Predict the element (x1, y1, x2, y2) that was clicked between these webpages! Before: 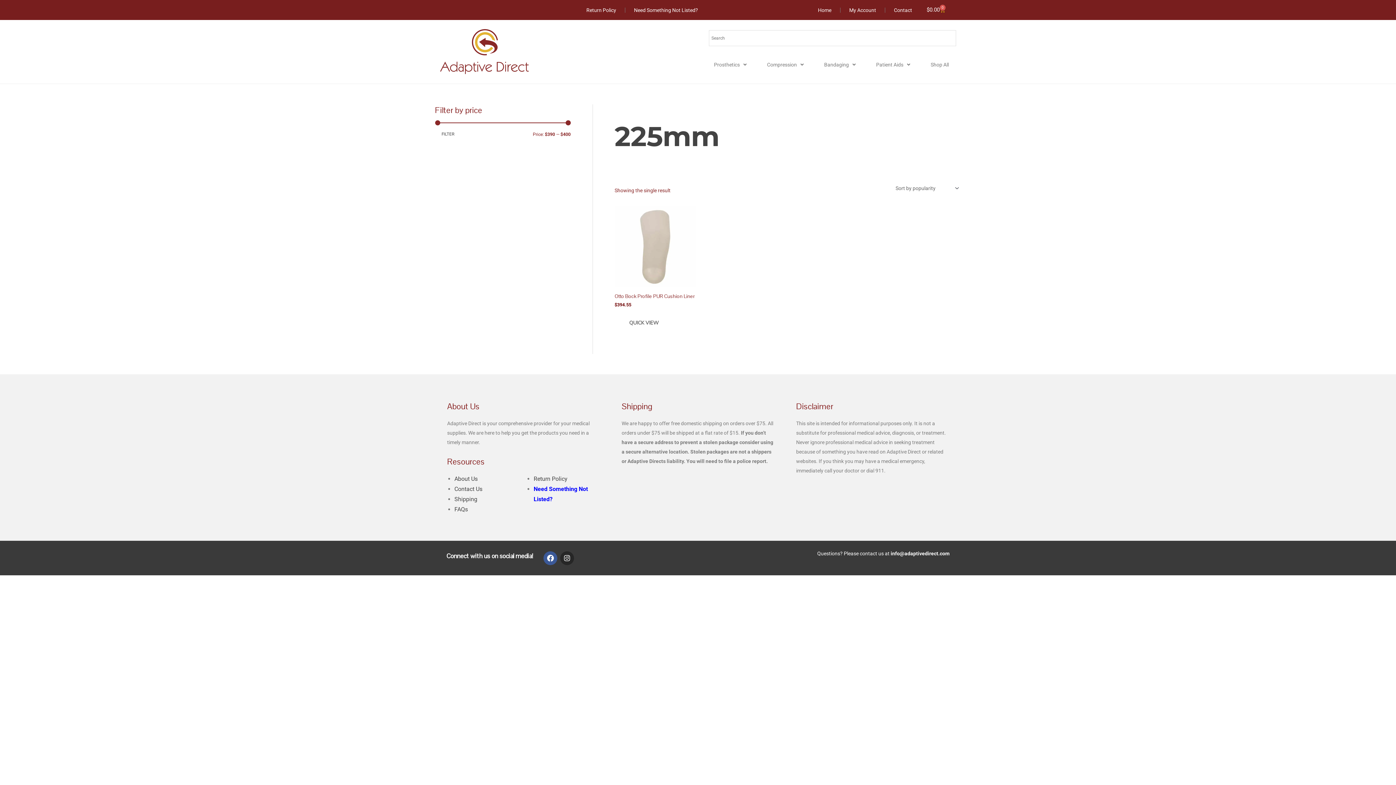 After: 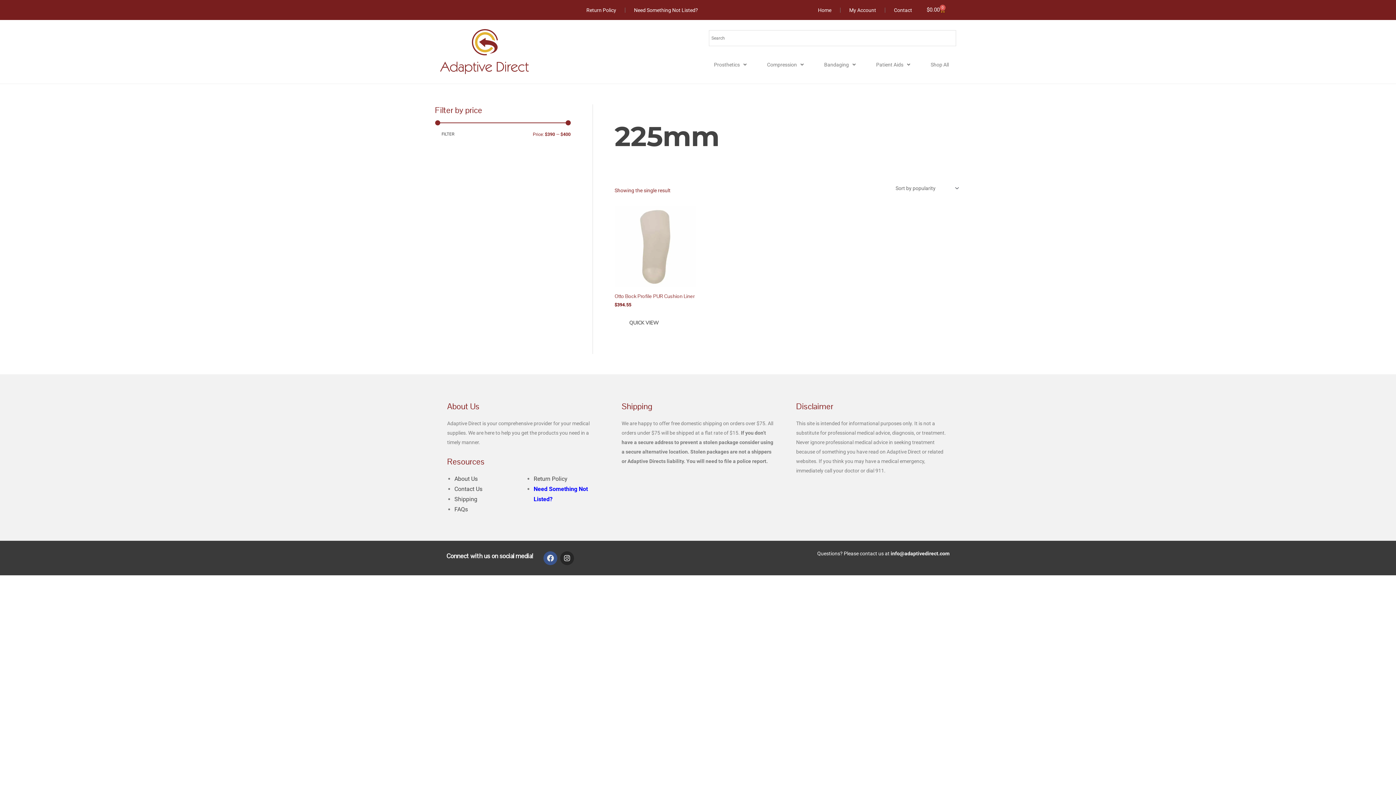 Action: bbox: (543, 551, 557, 565) label: Facebook